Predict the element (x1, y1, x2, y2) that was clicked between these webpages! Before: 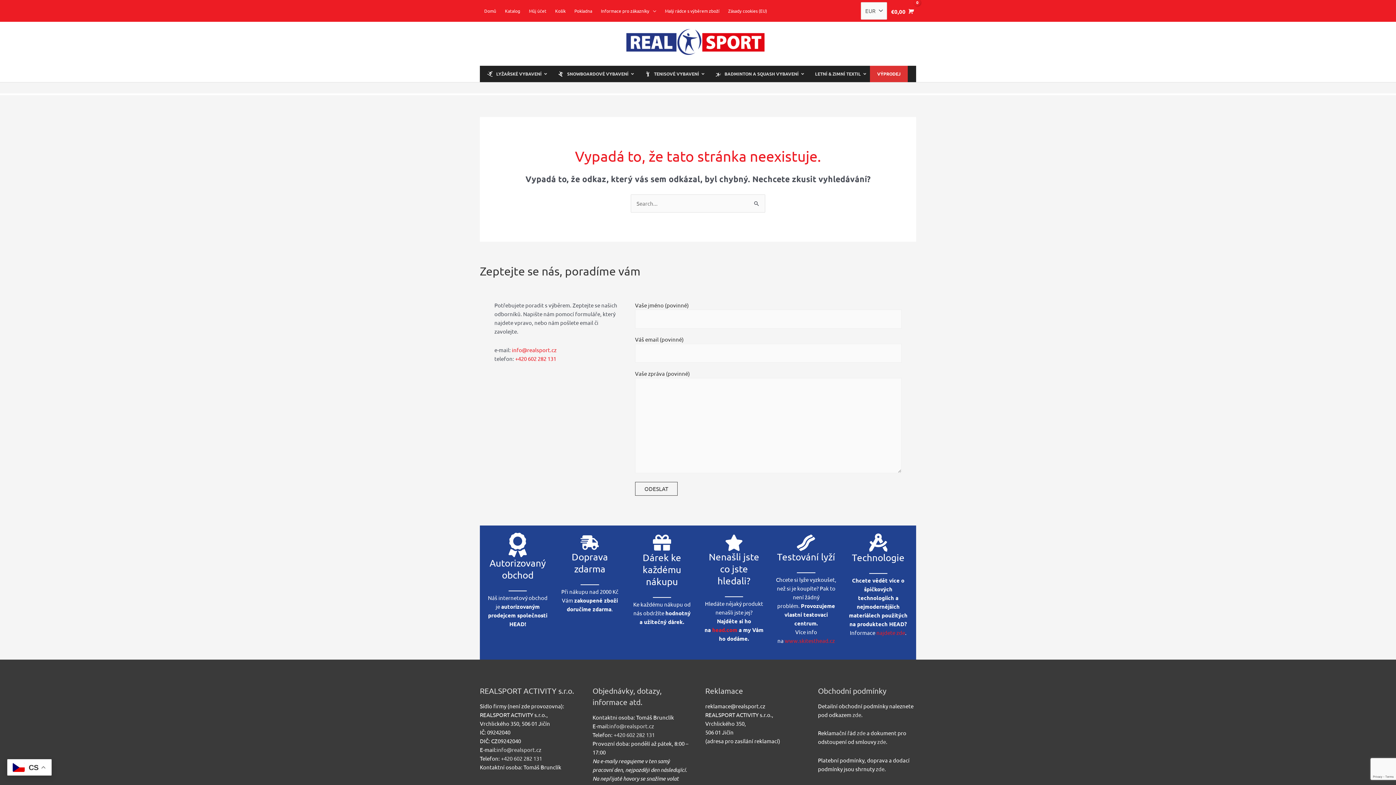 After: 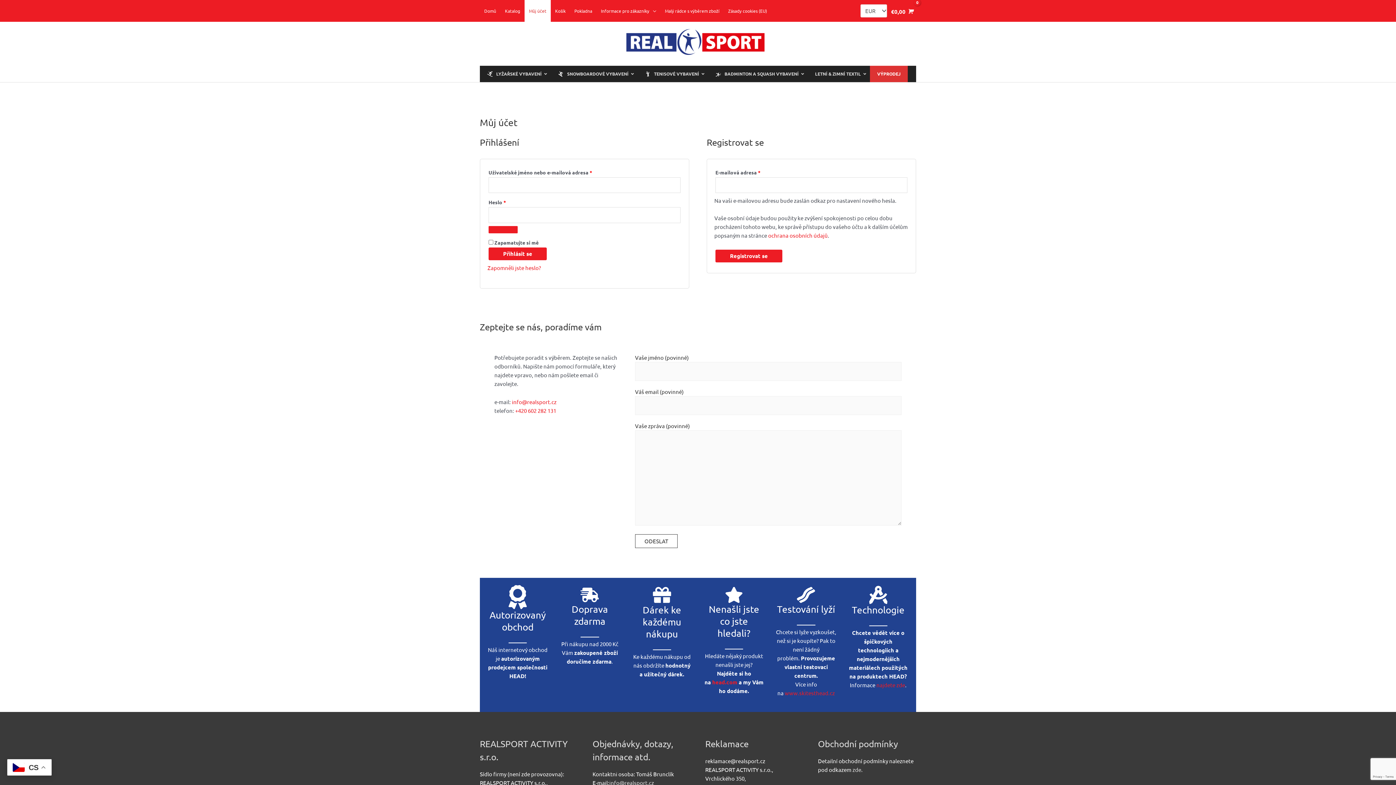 Action: bbox: (524, 0, 550, 21) label: Můj účet